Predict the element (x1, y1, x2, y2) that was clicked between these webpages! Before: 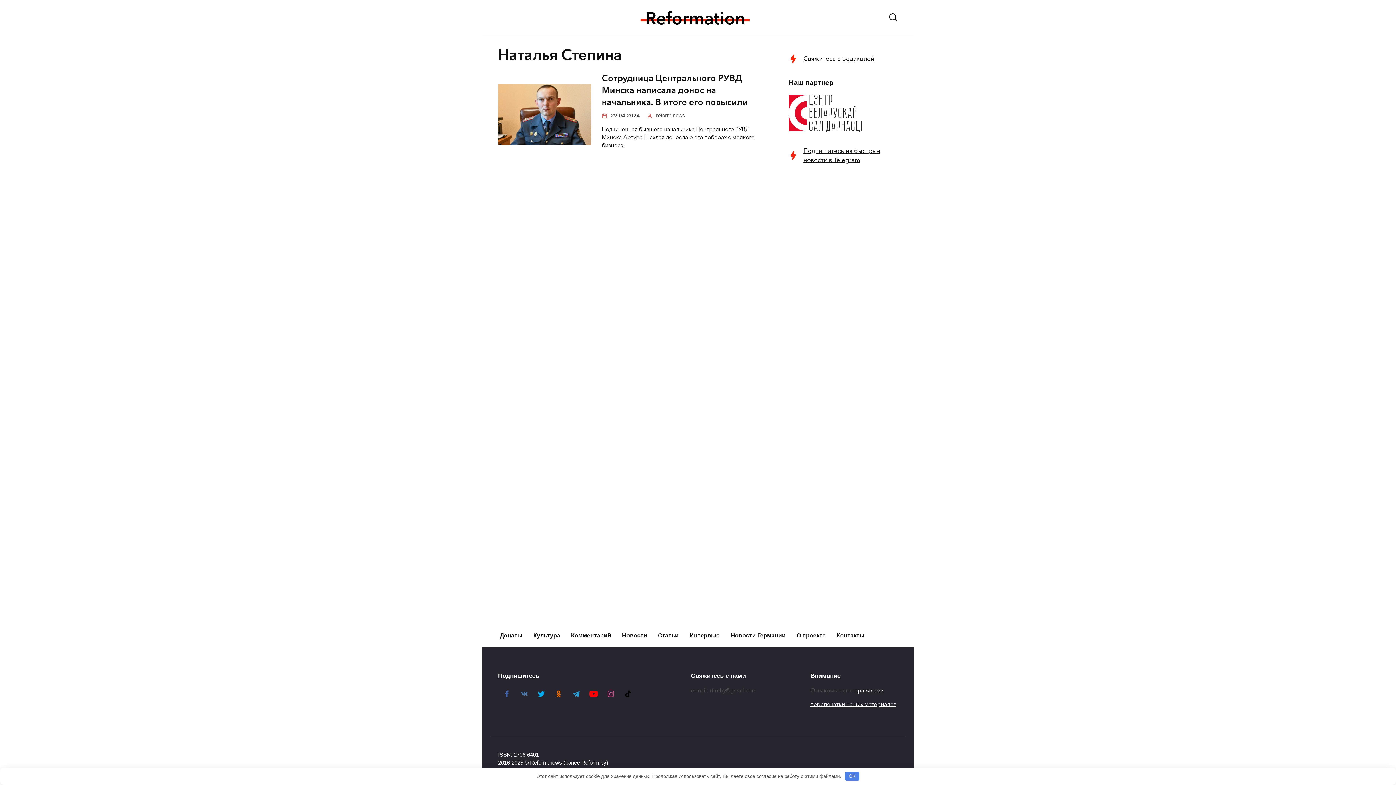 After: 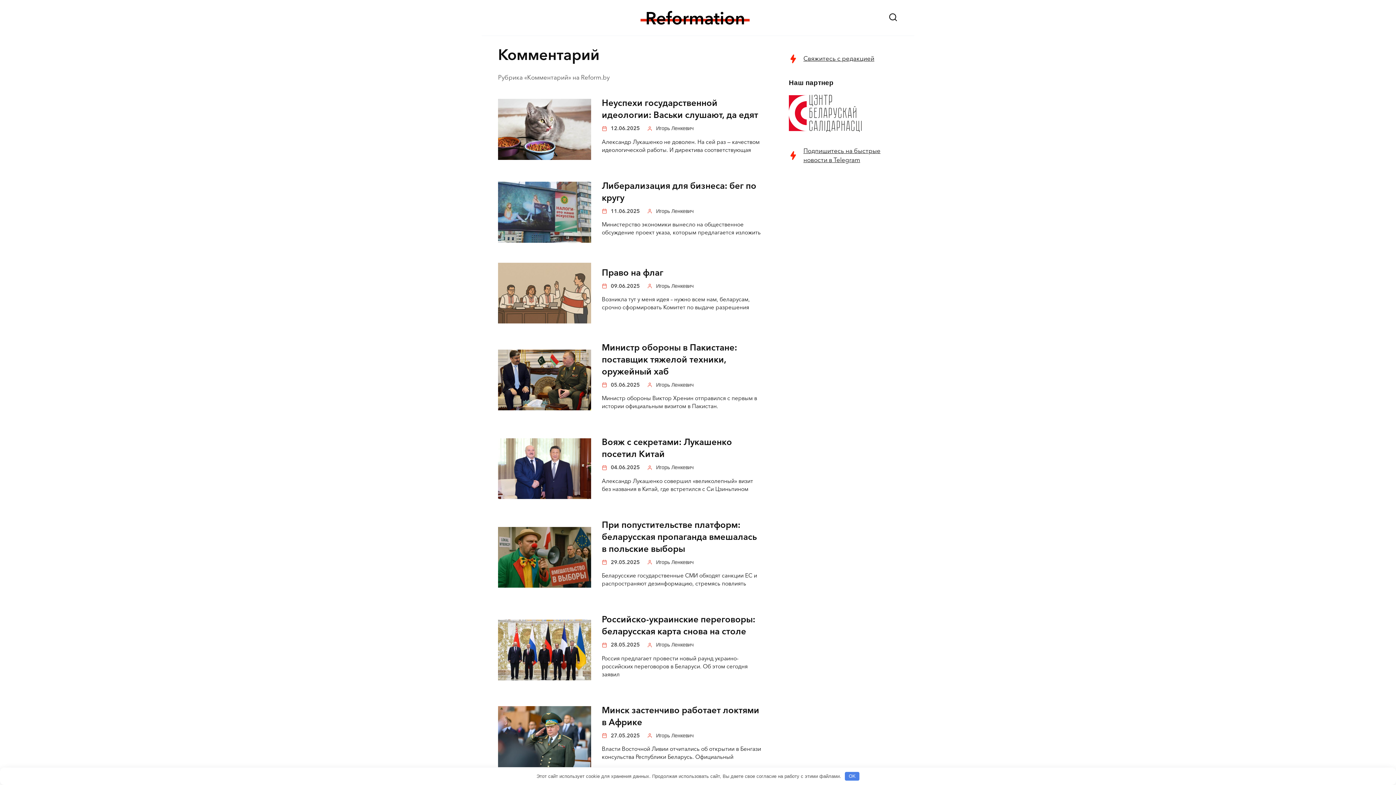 Action: label: Комментарий bbox: (565, 624, 616, 647)